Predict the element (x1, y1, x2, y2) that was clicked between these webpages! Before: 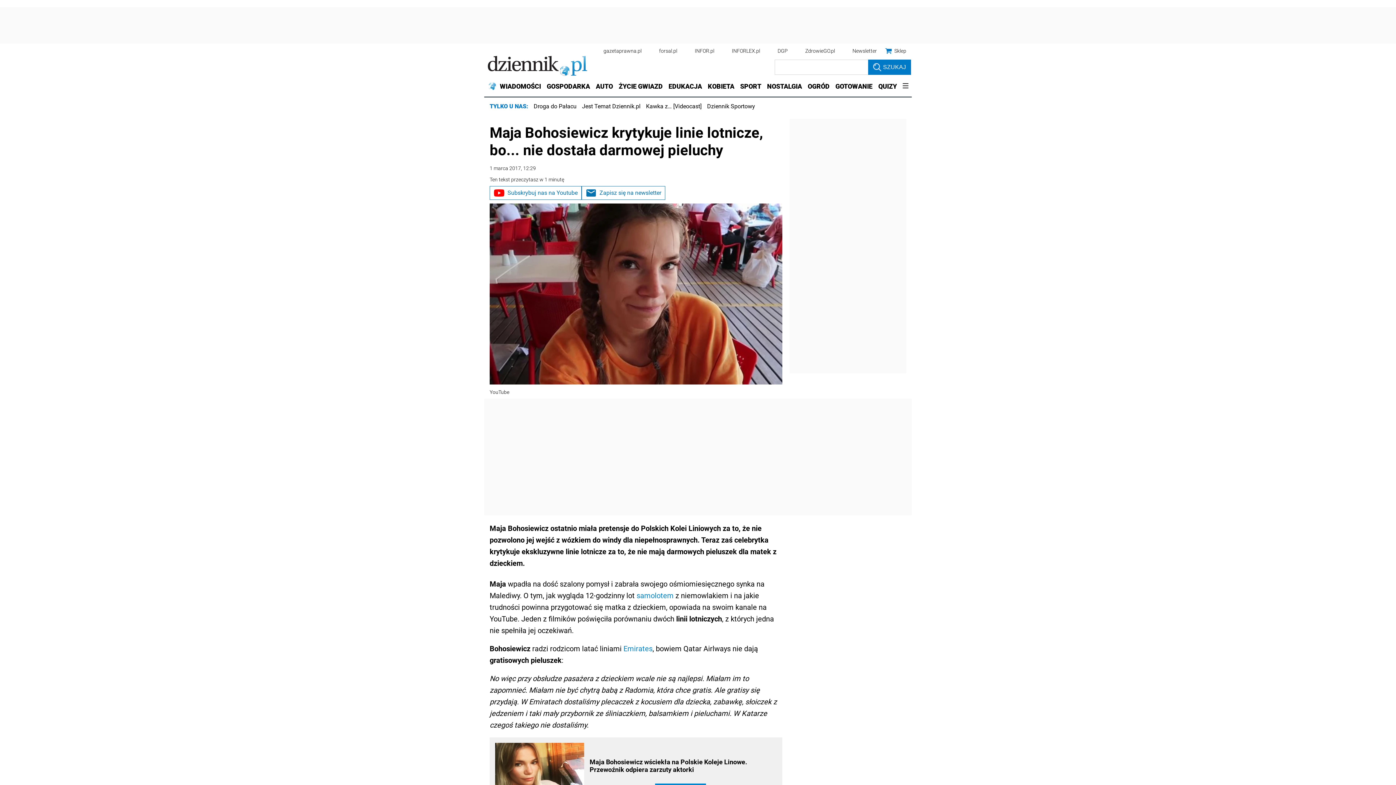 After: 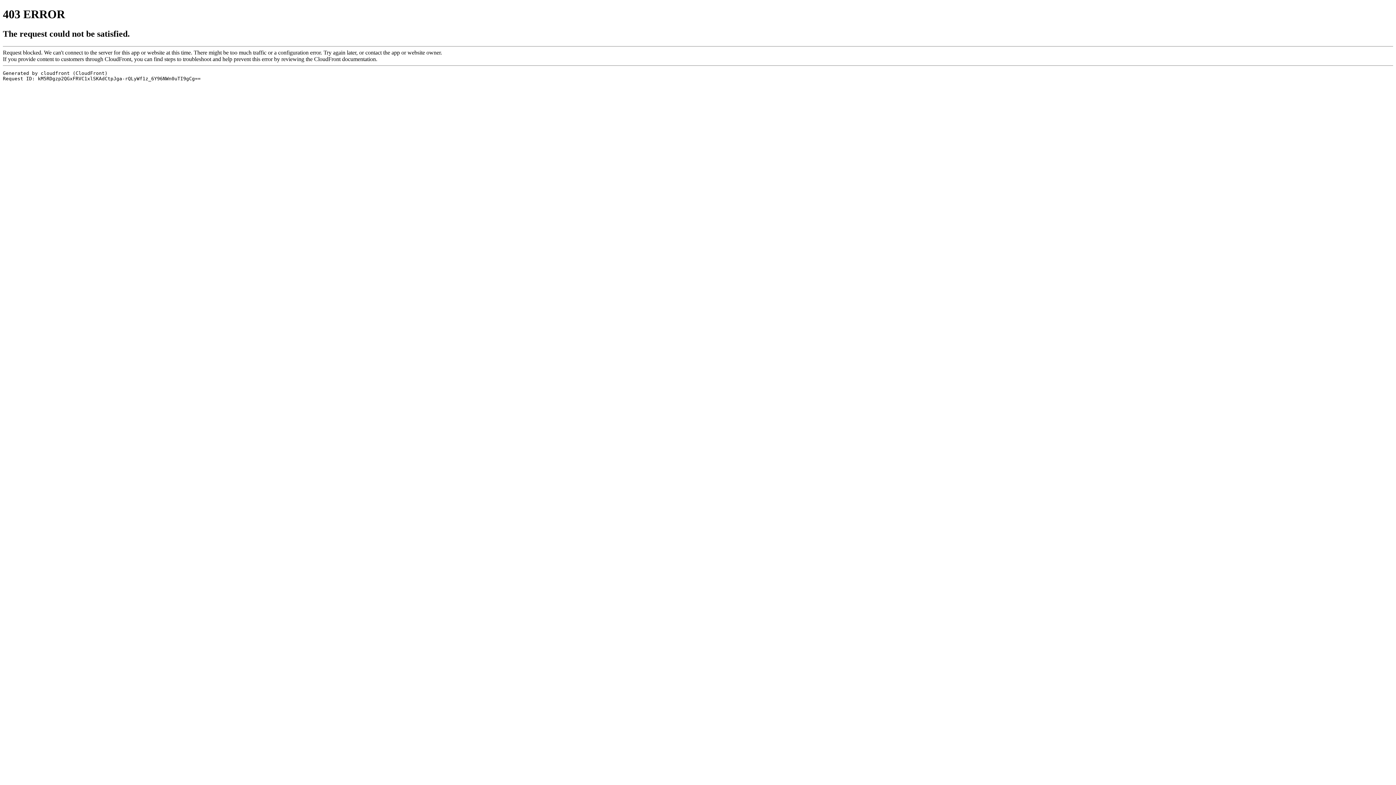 Action: bbox: (582, 102, 640, 109) label: Jest Temat Dziennik.pl